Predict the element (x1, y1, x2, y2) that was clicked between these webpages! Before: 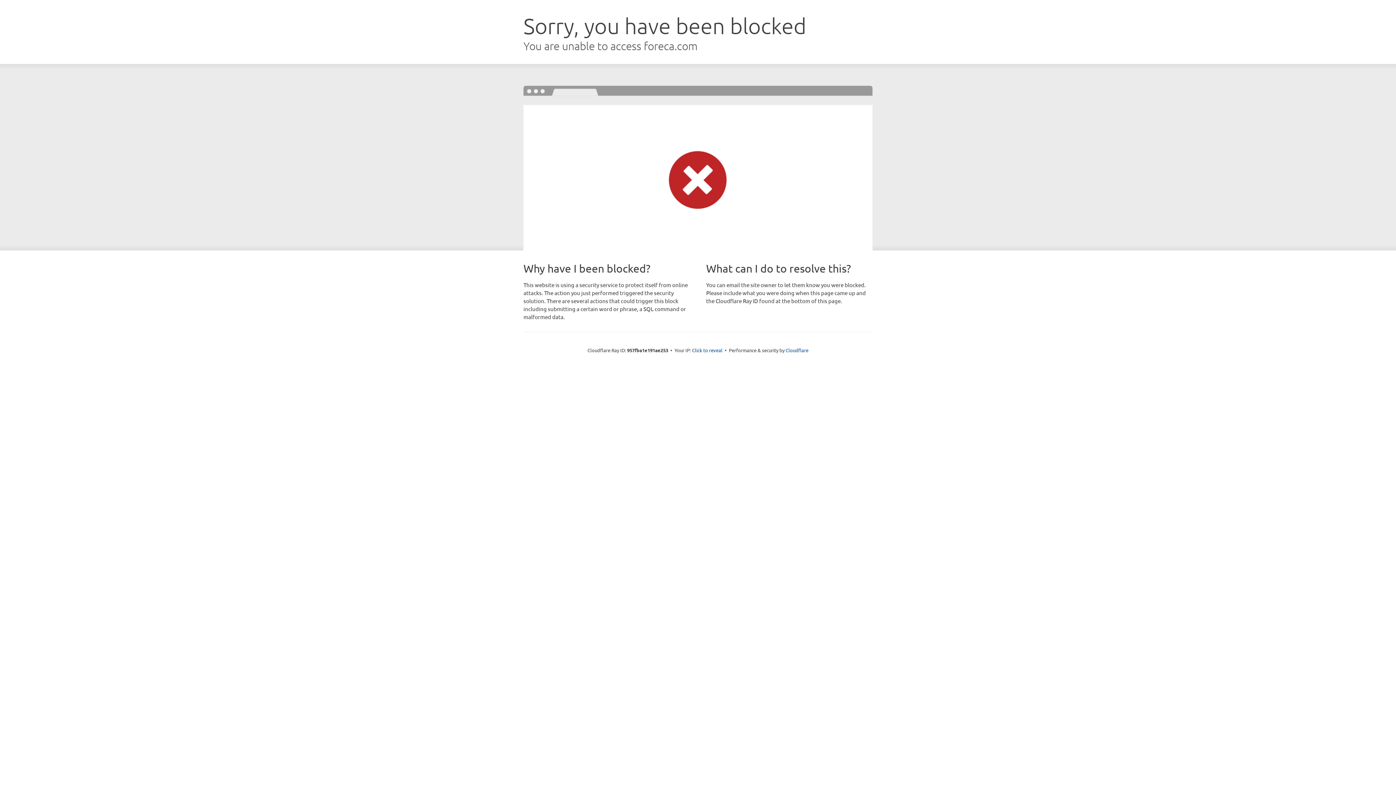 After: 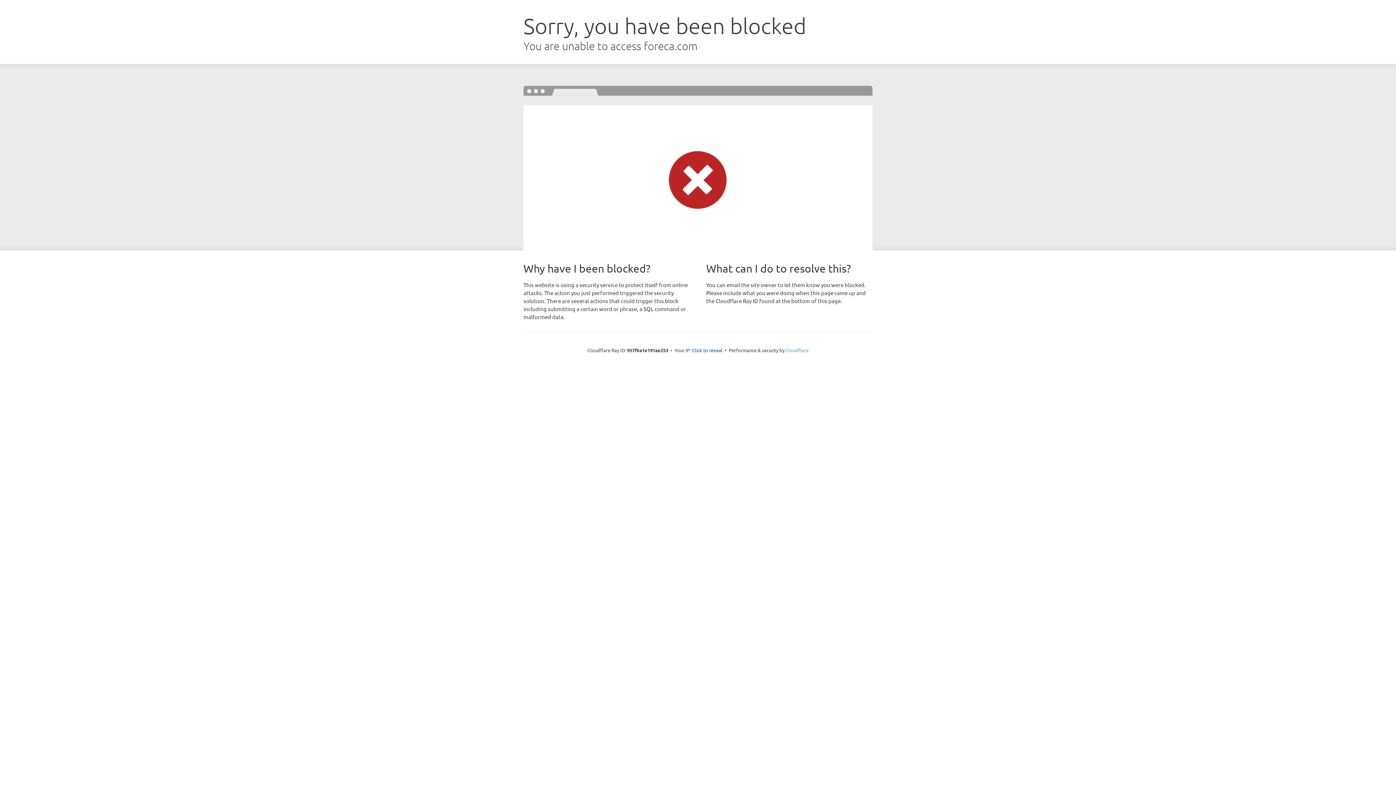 Action: bbox: (785, 347, 808, 353) label: Cloudflare